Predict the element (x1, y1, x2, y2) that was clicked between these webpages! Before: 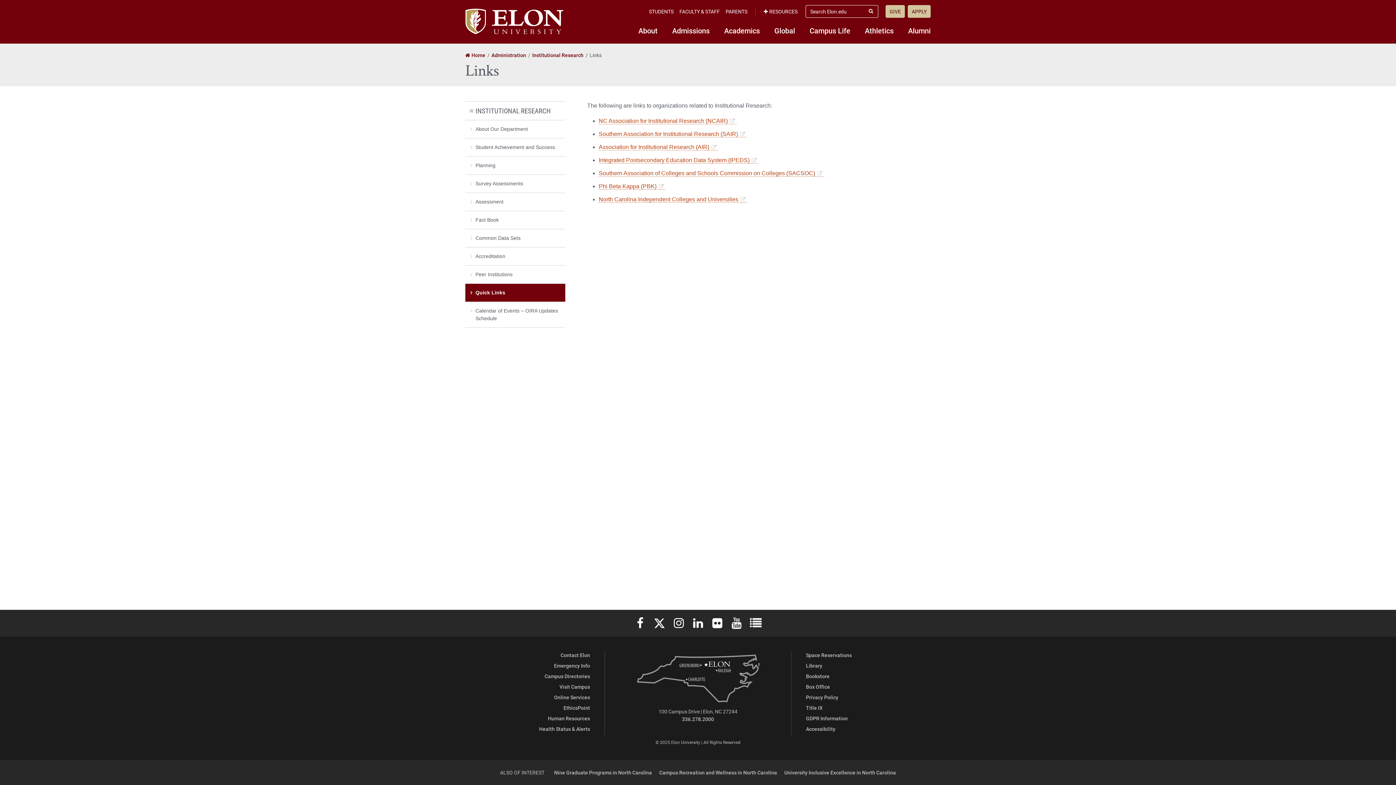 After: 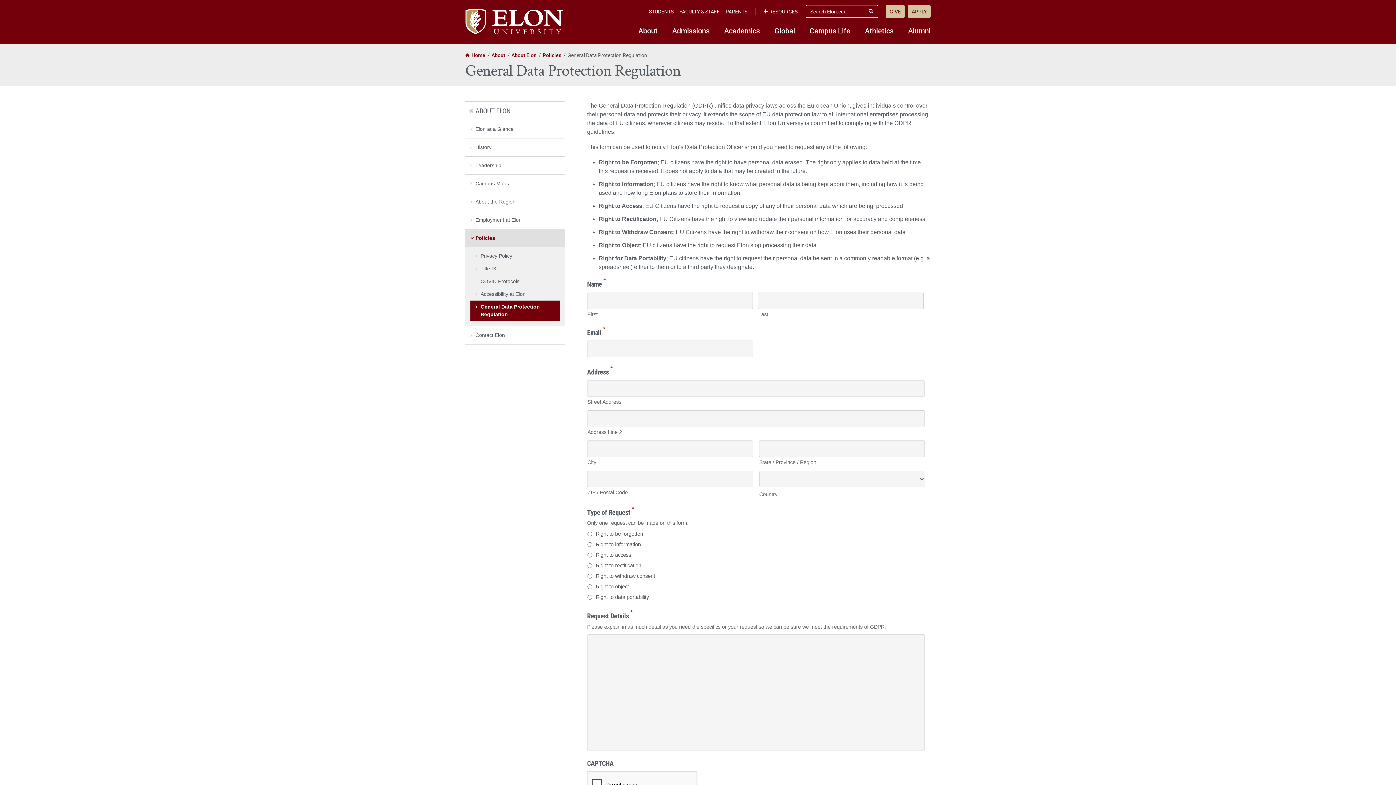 Action: label: GDPR Information bbox: (806, 715, 848, 722)